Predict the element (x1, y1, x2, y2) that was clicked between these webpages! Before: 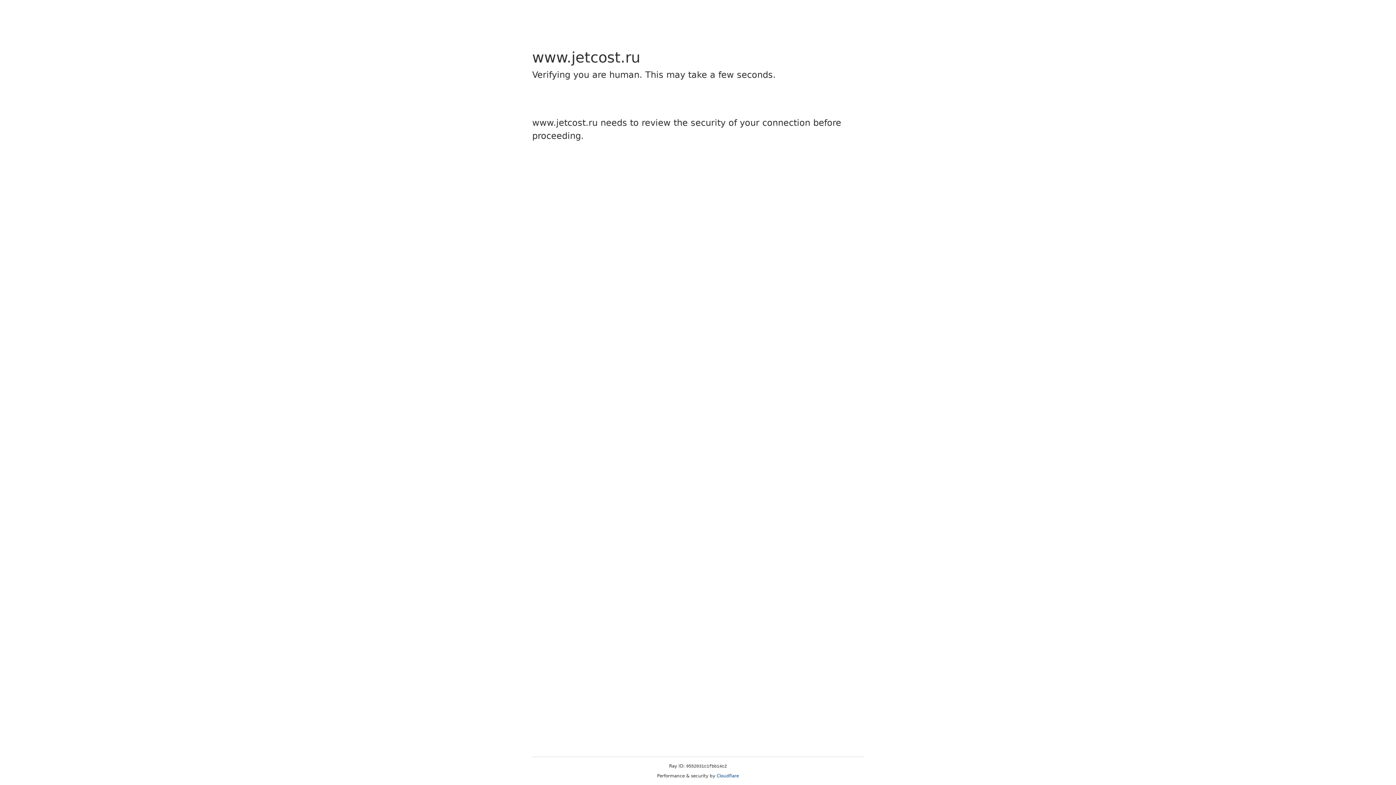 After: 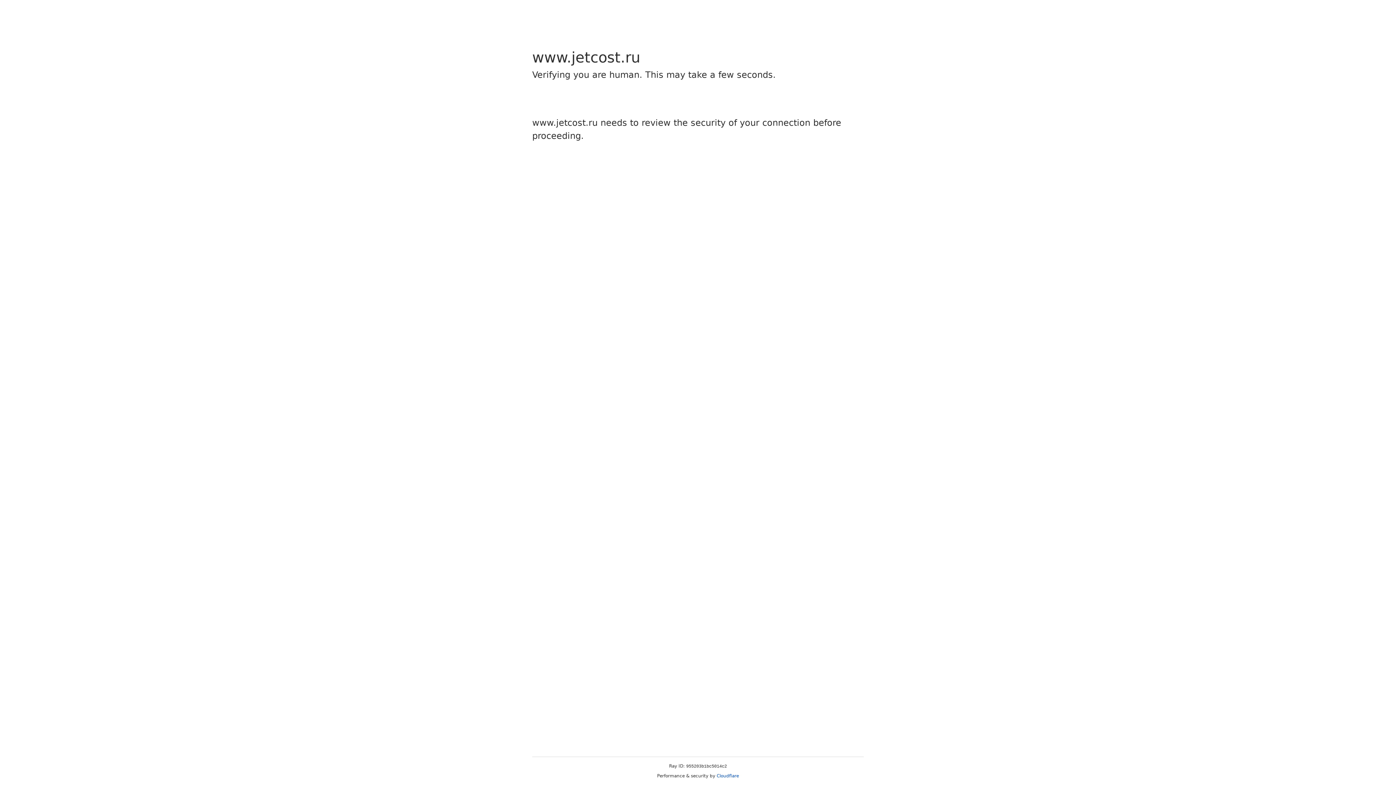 Action: label: Cloudflare bbox: (716, 773, 739, 778)